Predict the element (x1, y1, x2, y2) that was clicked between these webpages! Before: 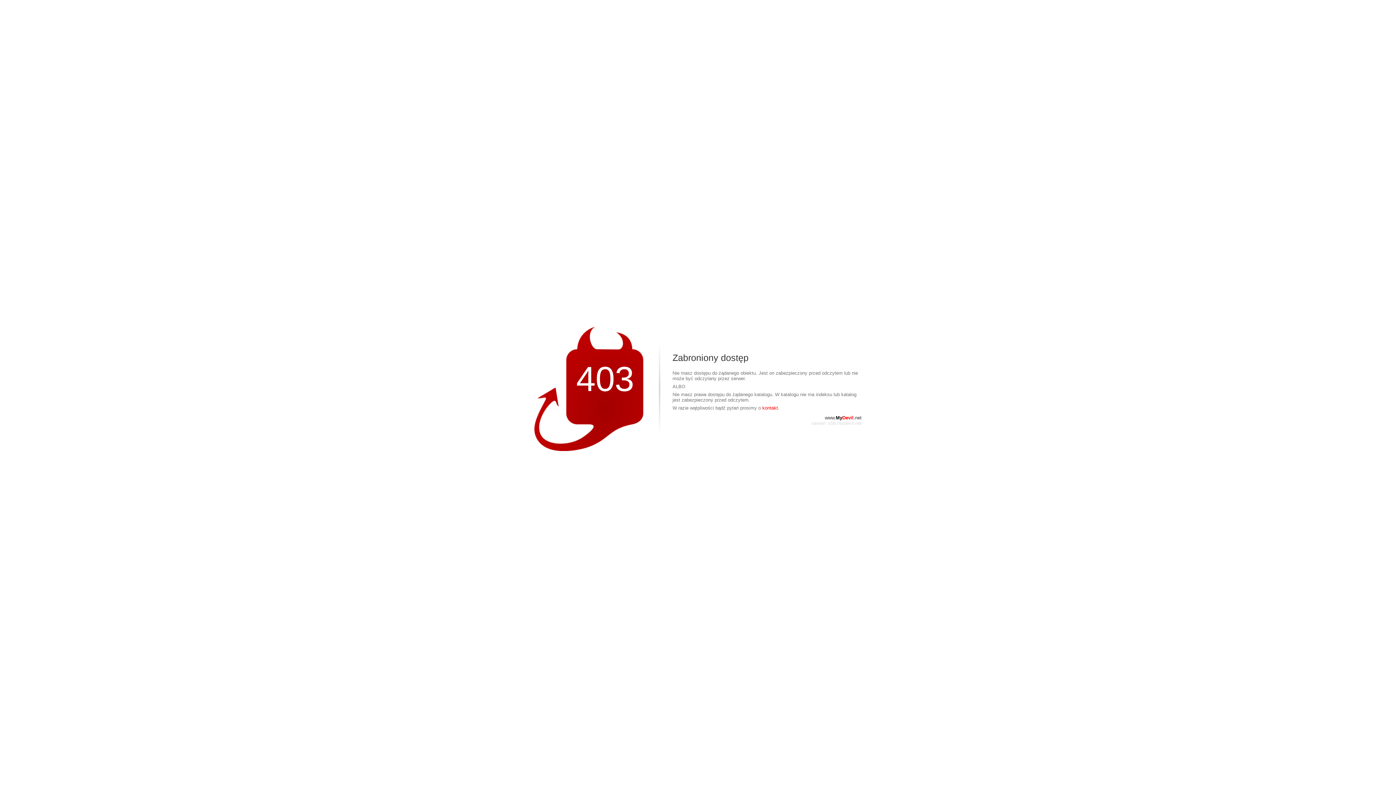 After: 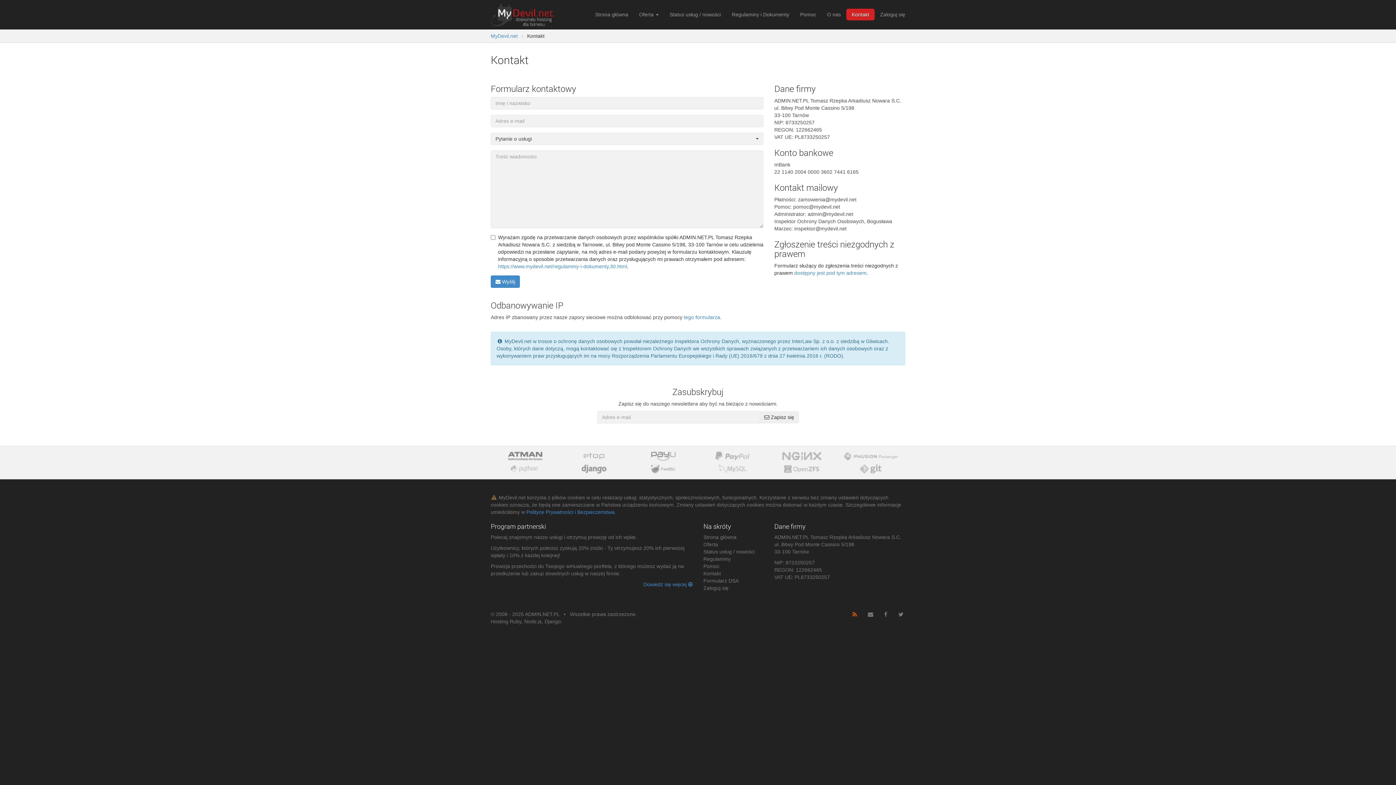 Action: label: kontakt. bbox: (762, 405, 779, 410)